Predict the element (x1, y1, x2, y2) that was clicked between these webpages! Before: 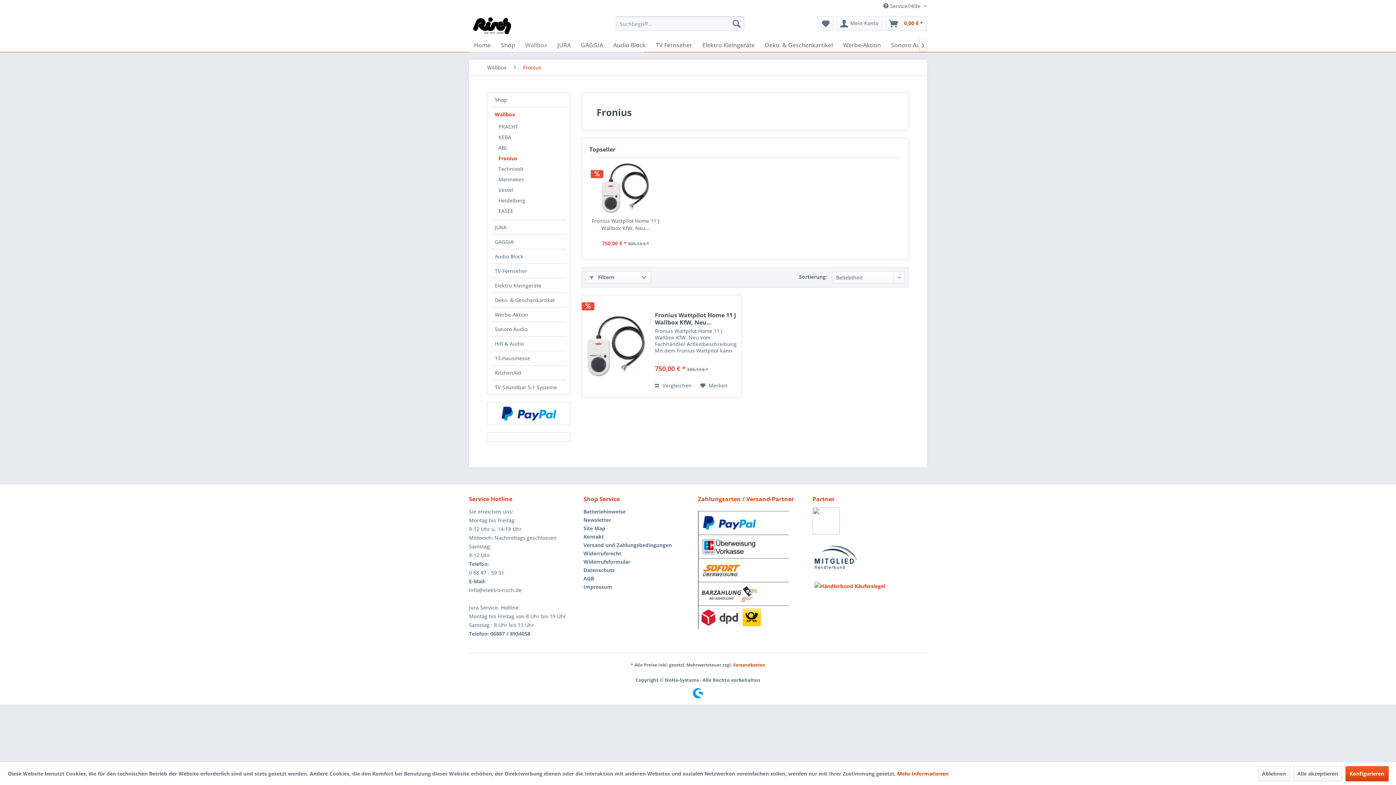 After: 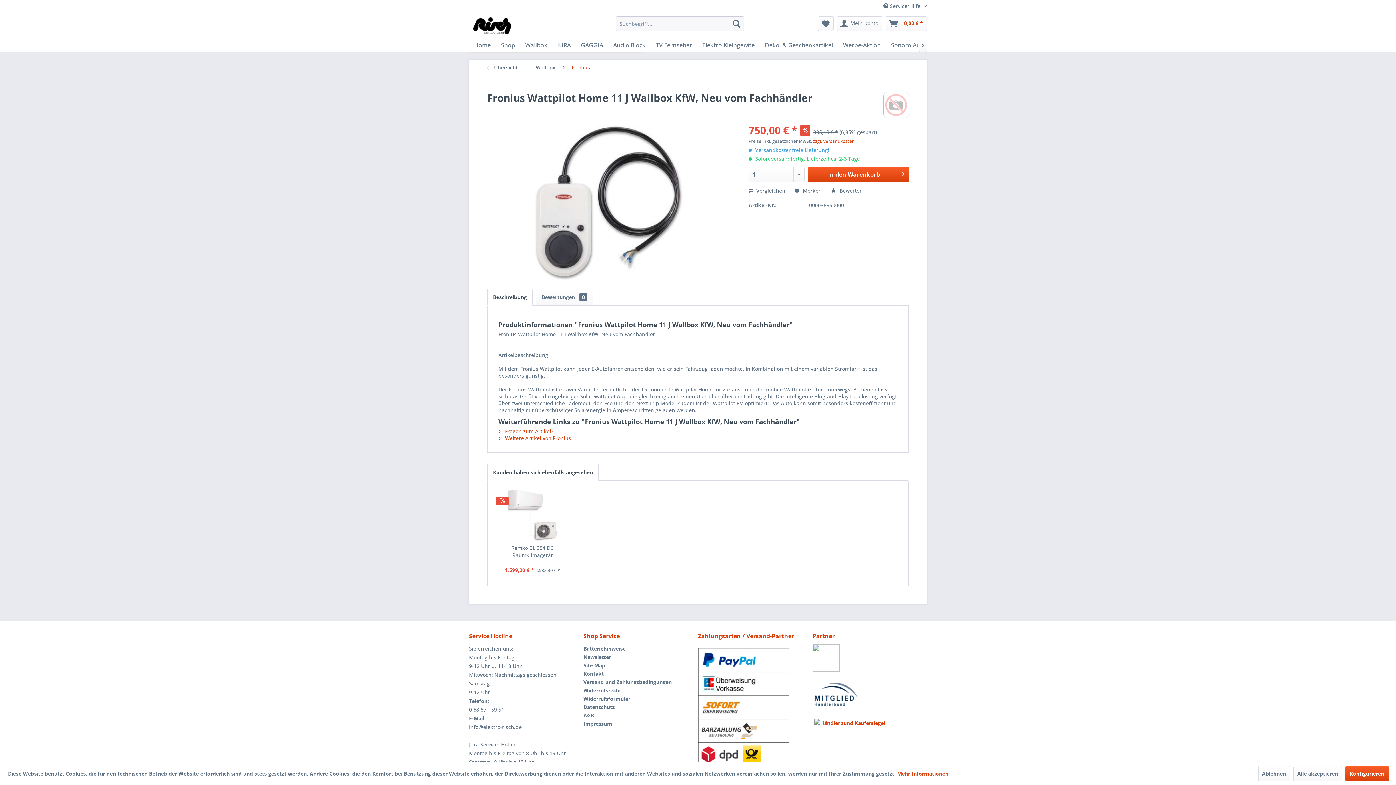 Action: bbox: (585, 302, 647, 390)